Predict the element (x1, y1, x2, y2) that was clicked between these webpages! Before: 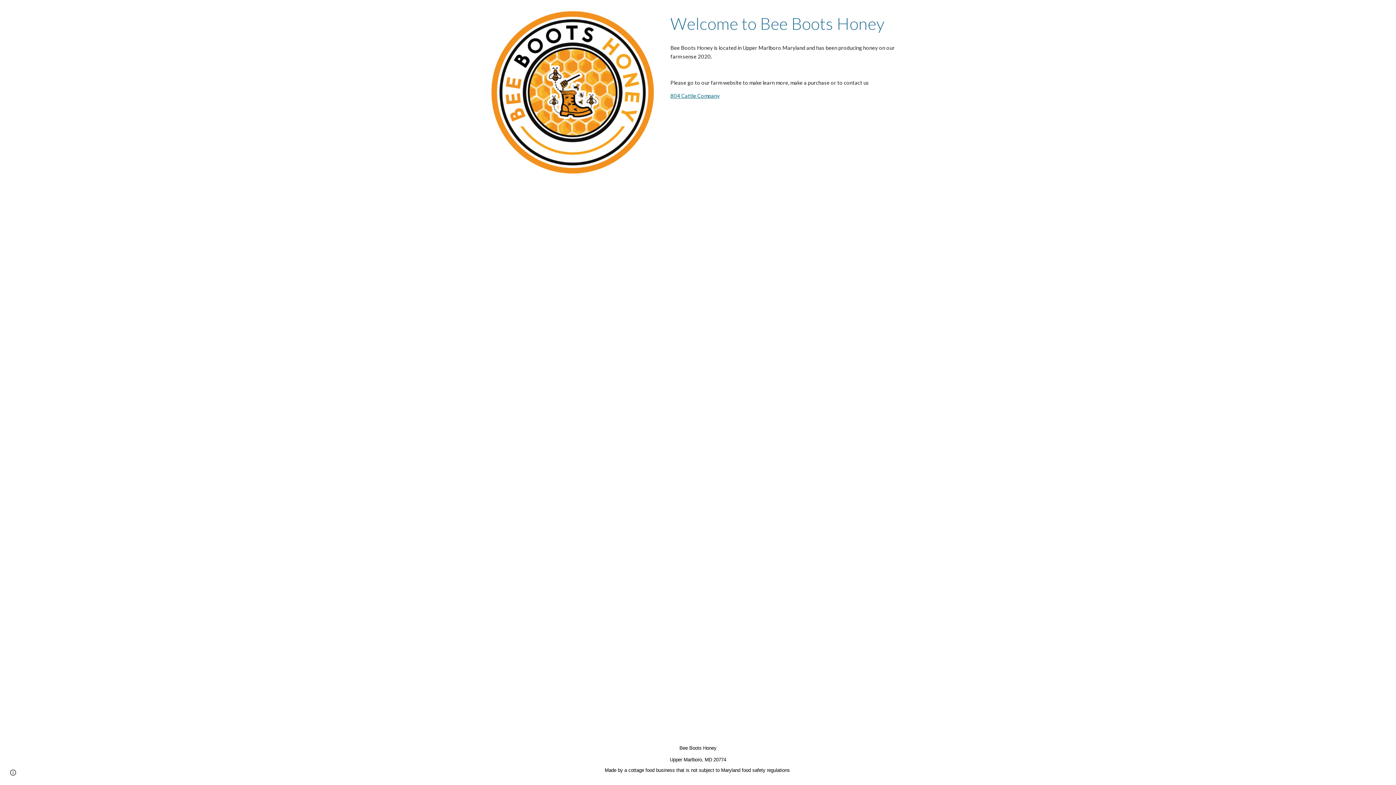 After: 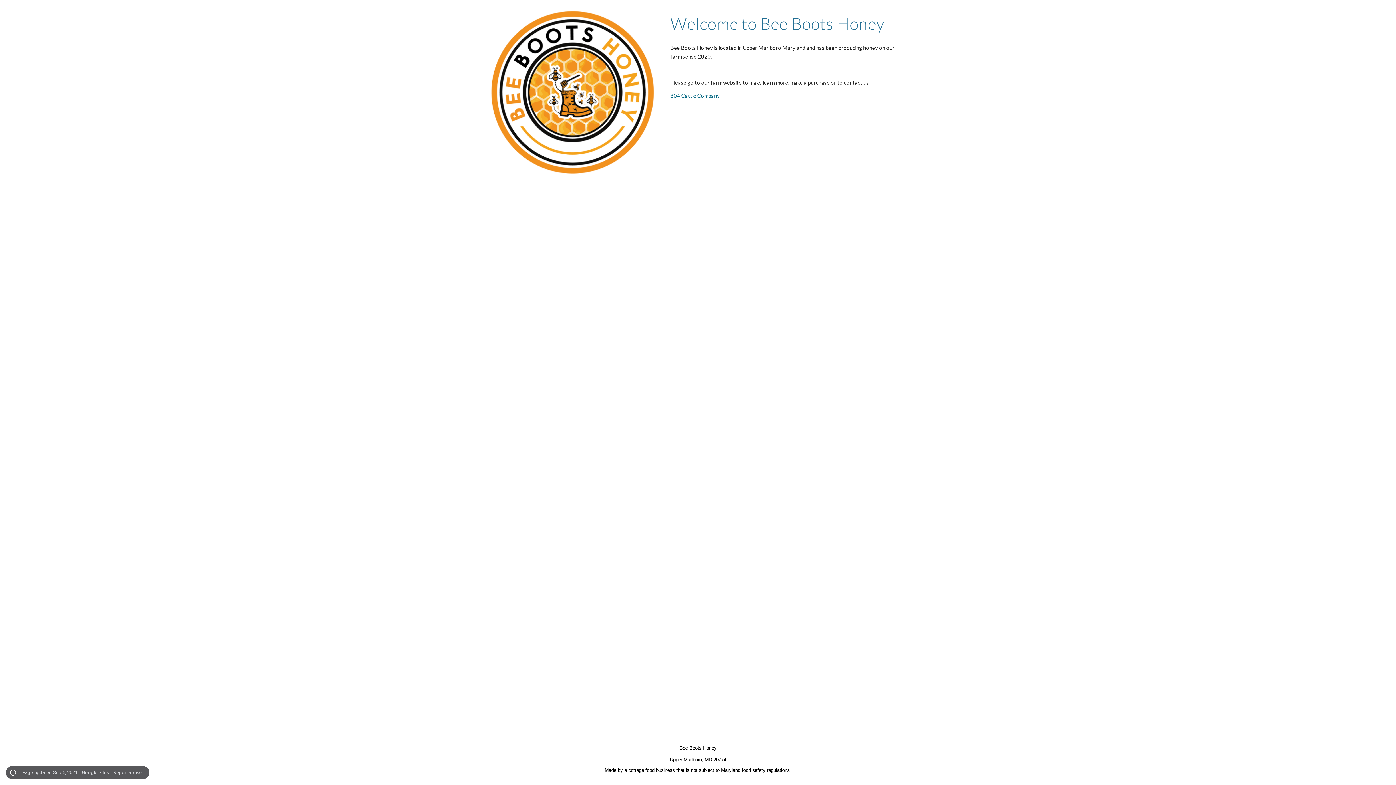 Action: label: Site actions bbox: (8, 768, 18, 778)